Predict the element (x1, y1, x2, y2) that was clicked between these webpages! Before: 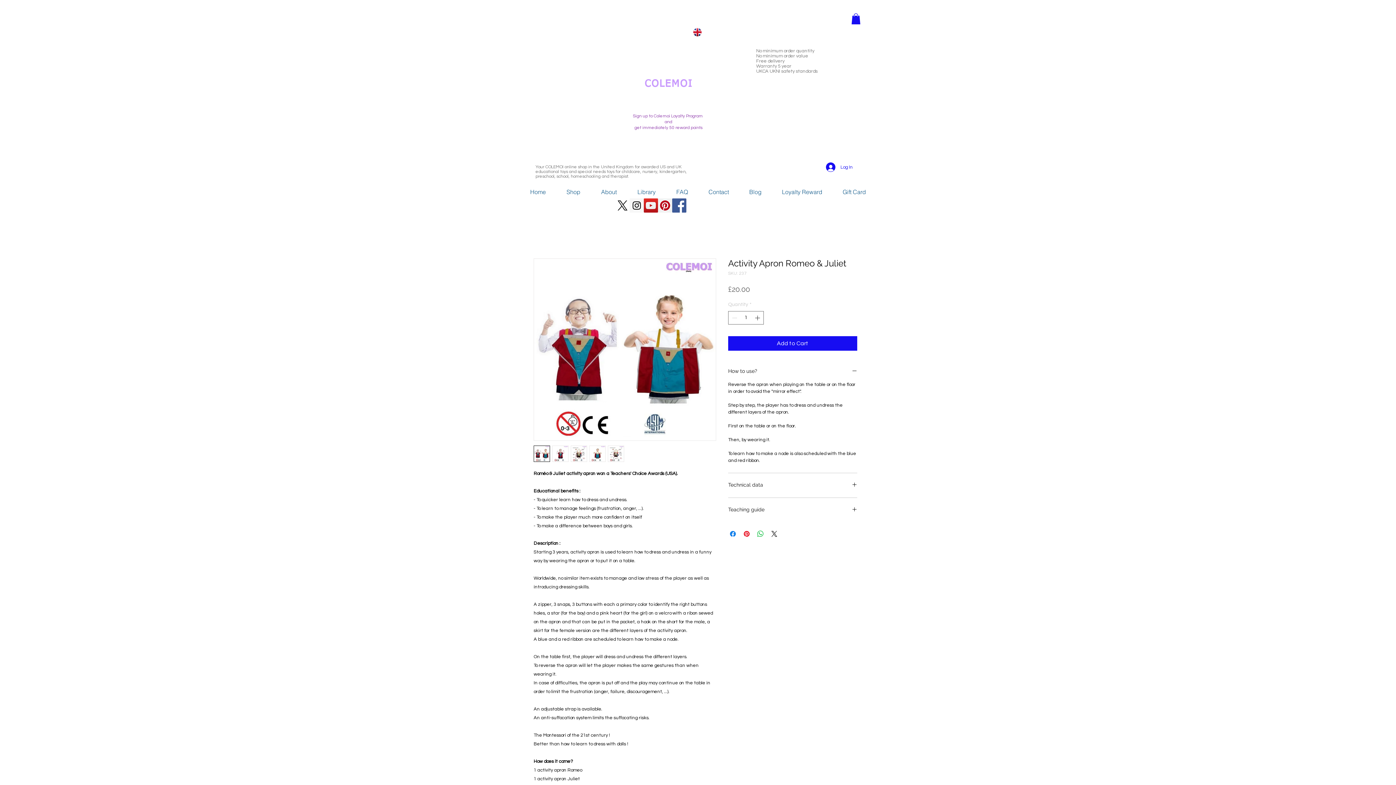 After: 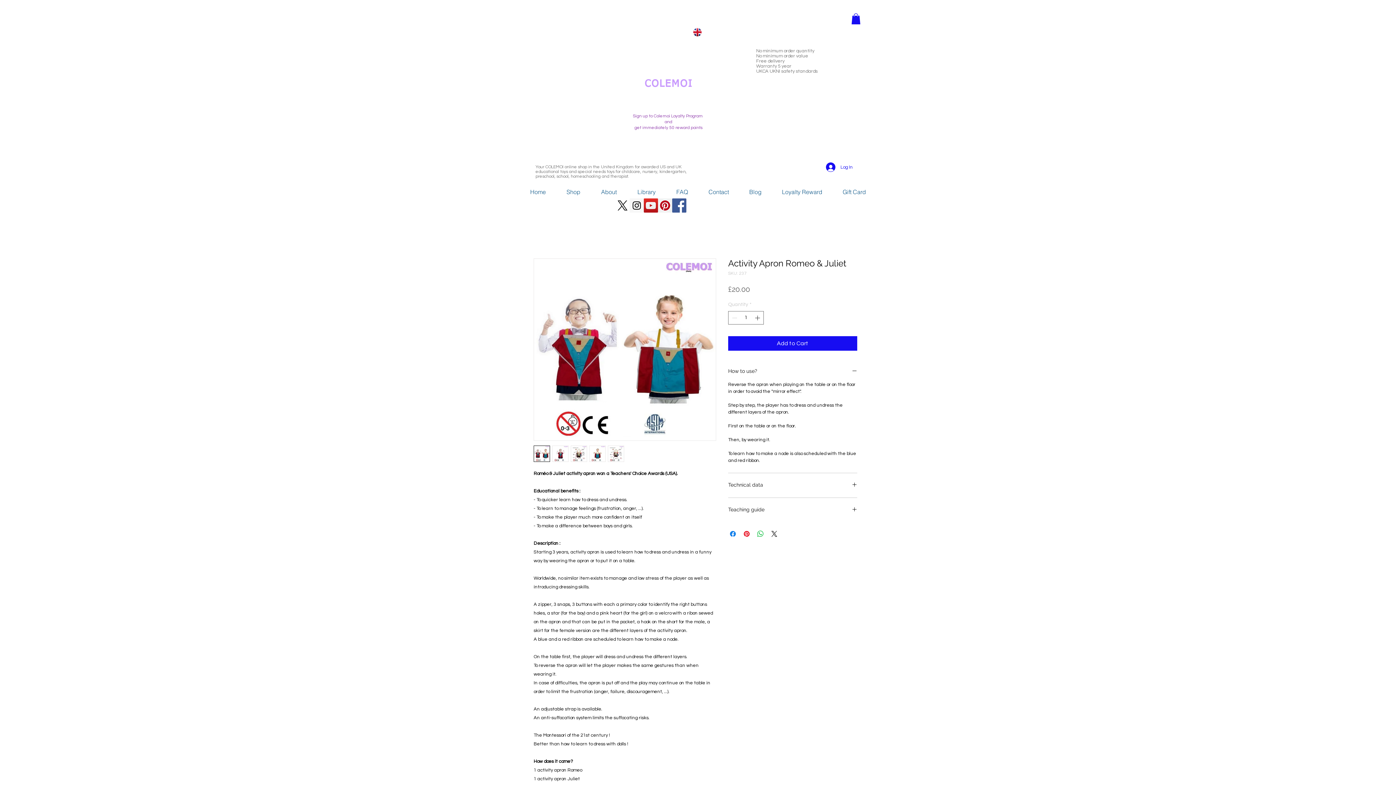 Action: bbox: (533, 258, 716, 441)